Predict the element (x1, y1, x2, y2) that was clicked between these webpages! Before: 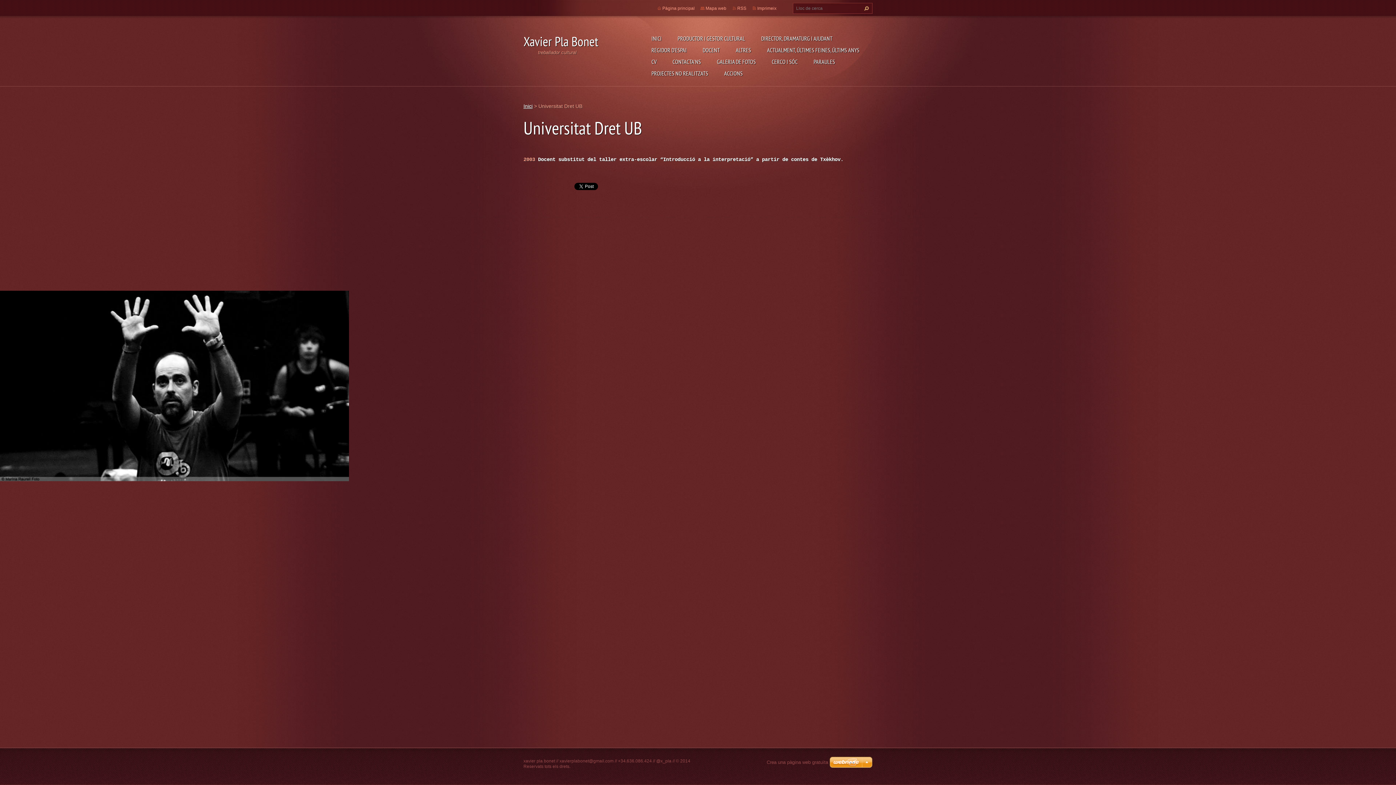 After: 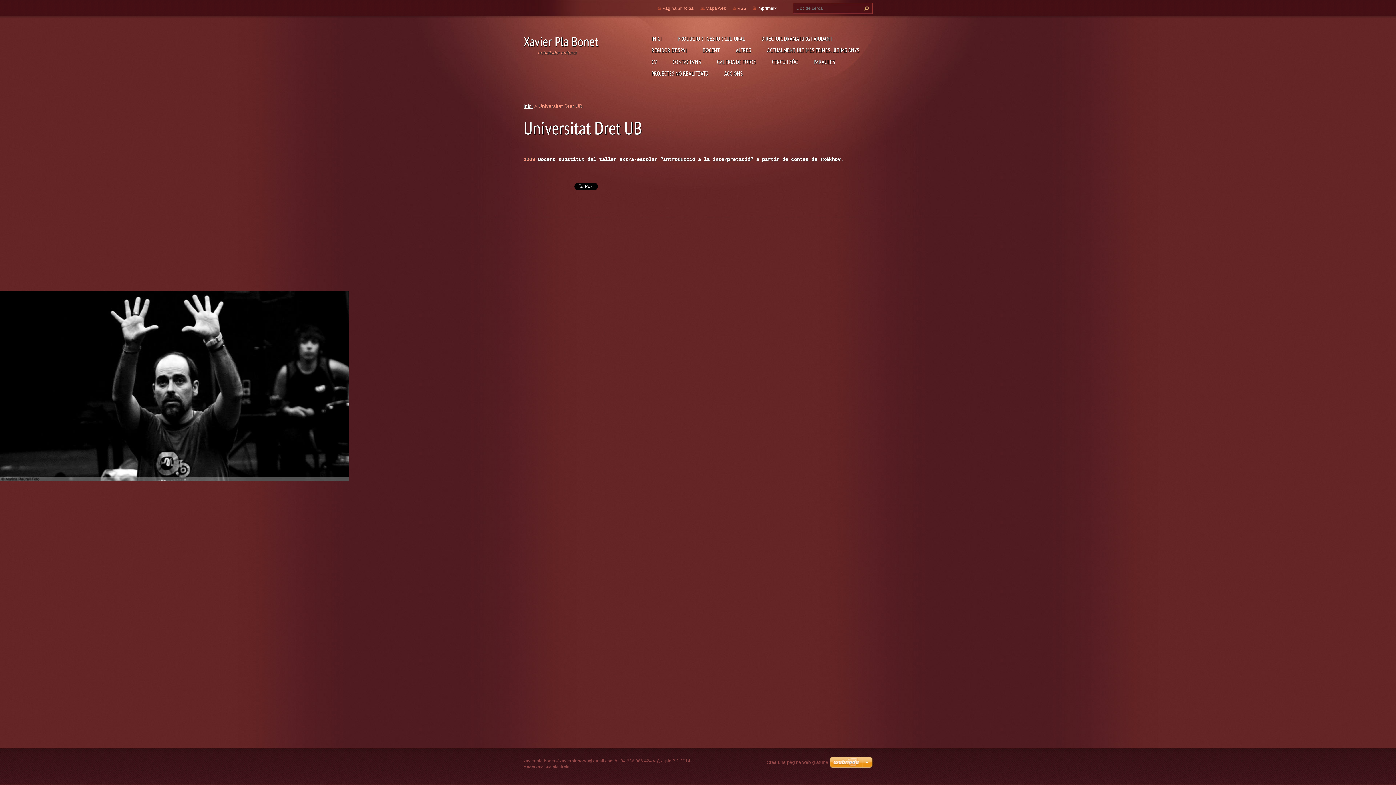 Action: bbox: (757, 5, 776, 10) label: Imprimeix